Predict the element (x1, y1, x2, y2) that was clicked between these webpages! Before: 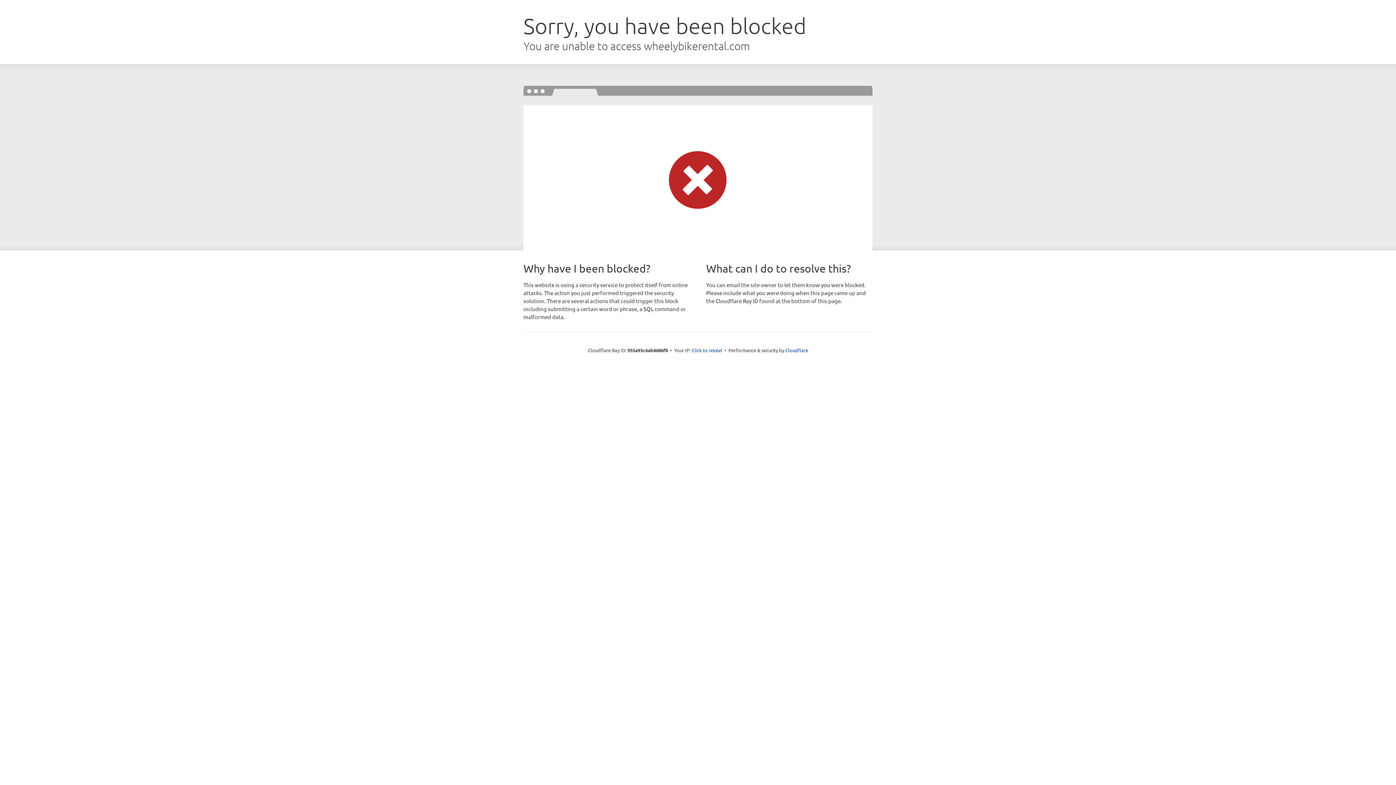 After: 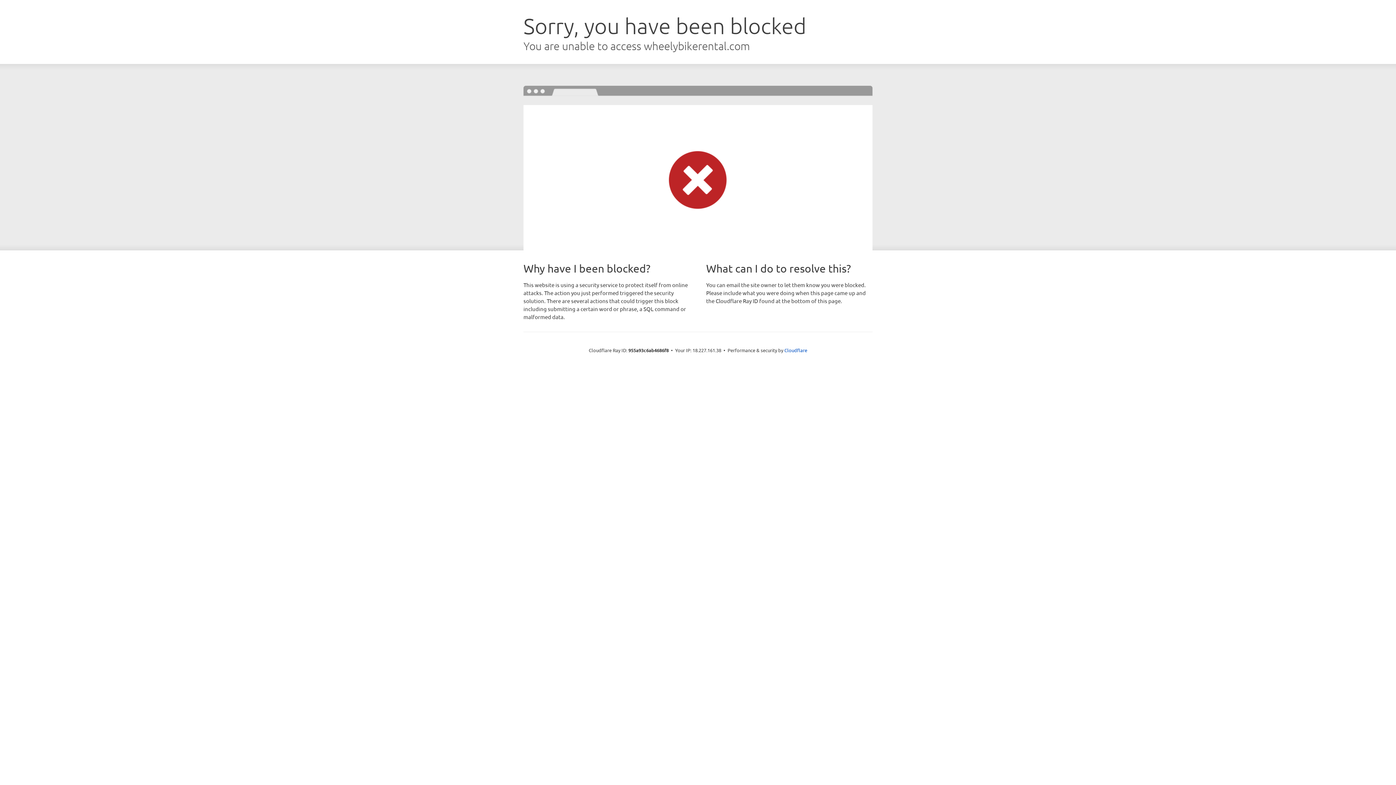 Action: bbox: (691, 346, 722, 353) label: Click to reveal